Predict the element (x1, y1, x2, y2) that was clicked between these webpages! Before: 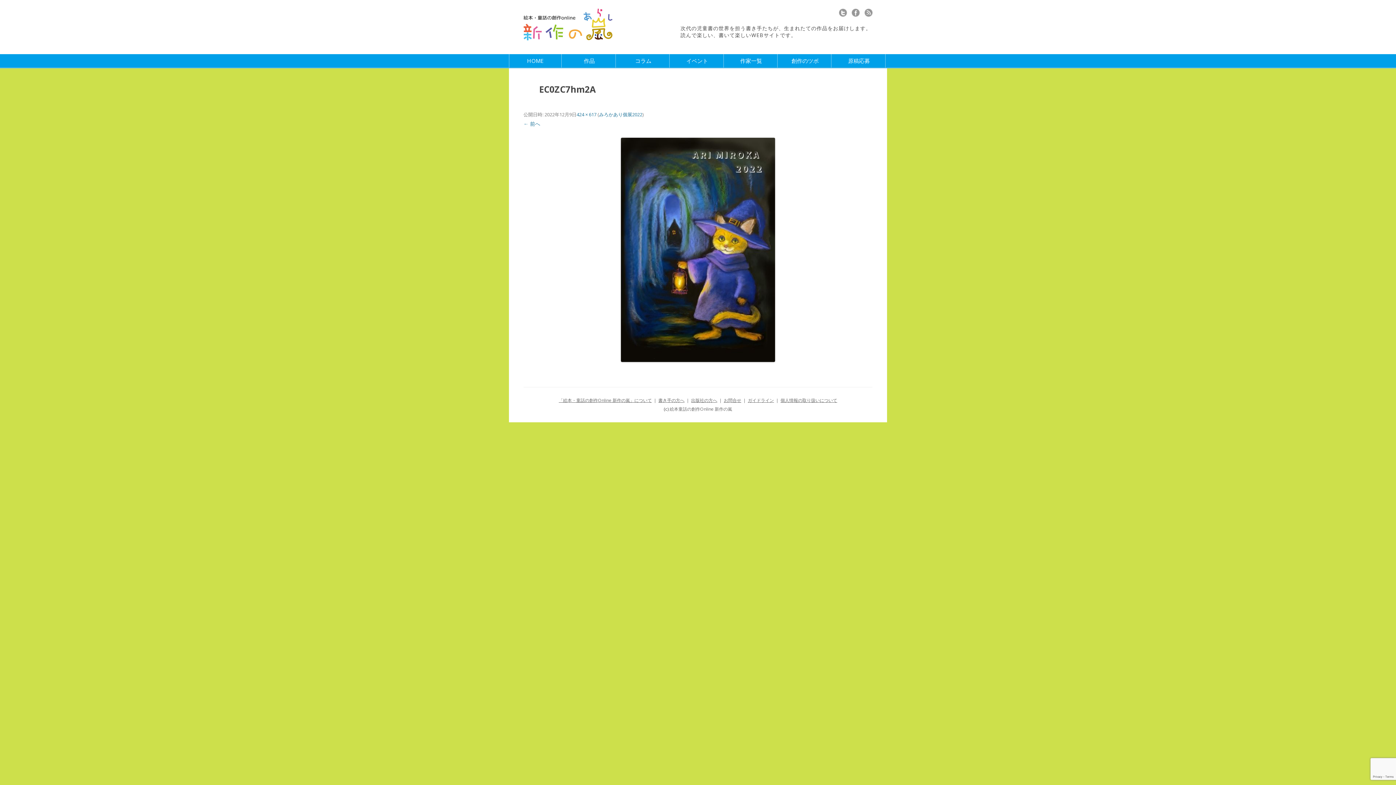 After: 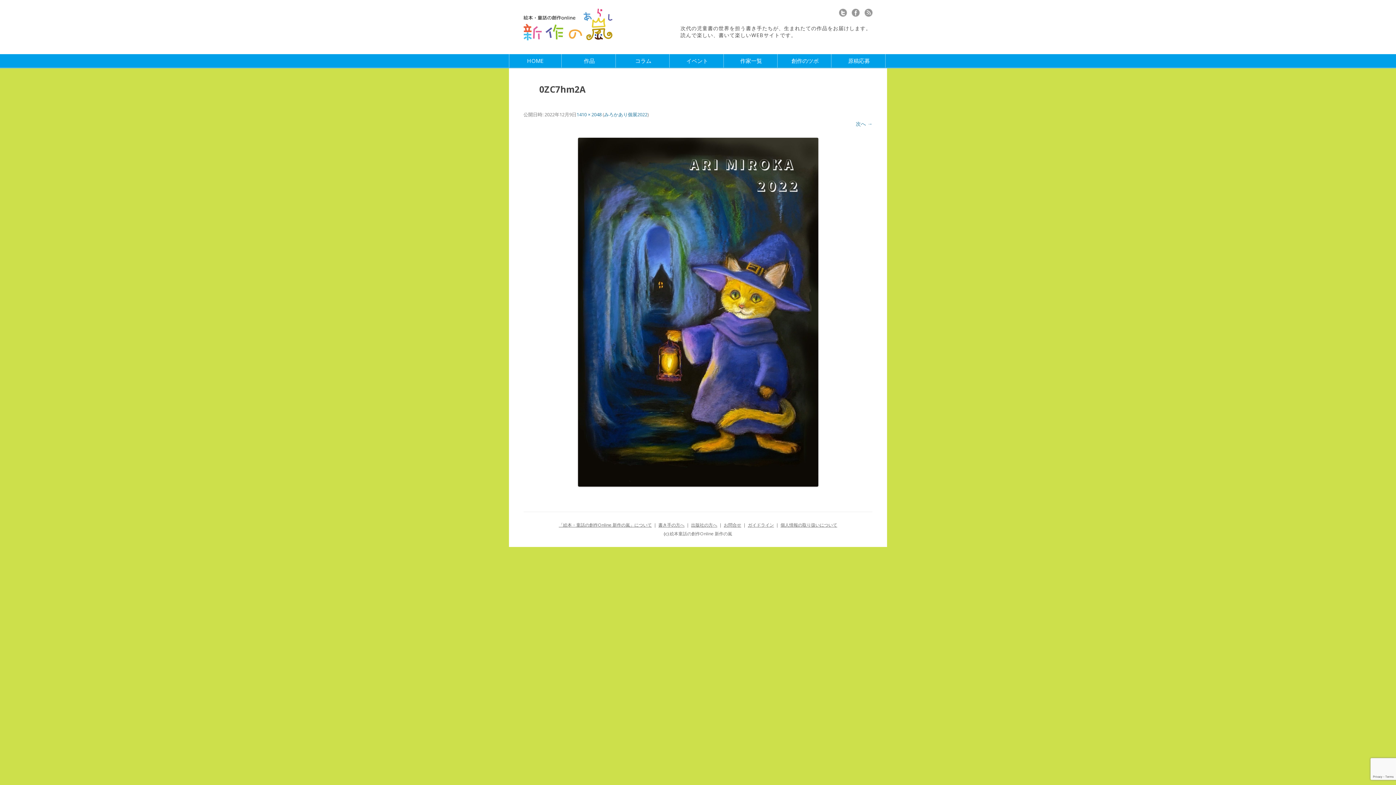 Action: bbox: (523, 137, 872, 362)